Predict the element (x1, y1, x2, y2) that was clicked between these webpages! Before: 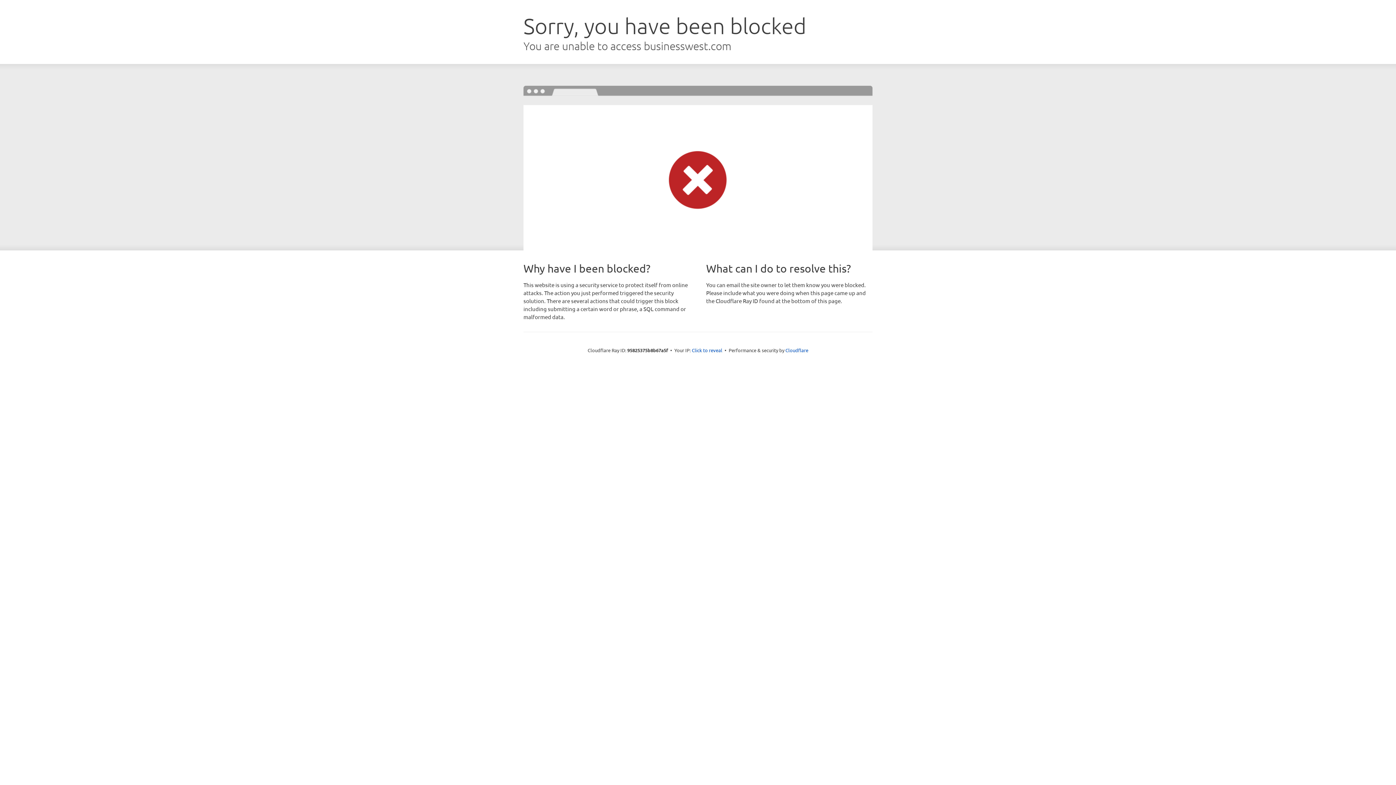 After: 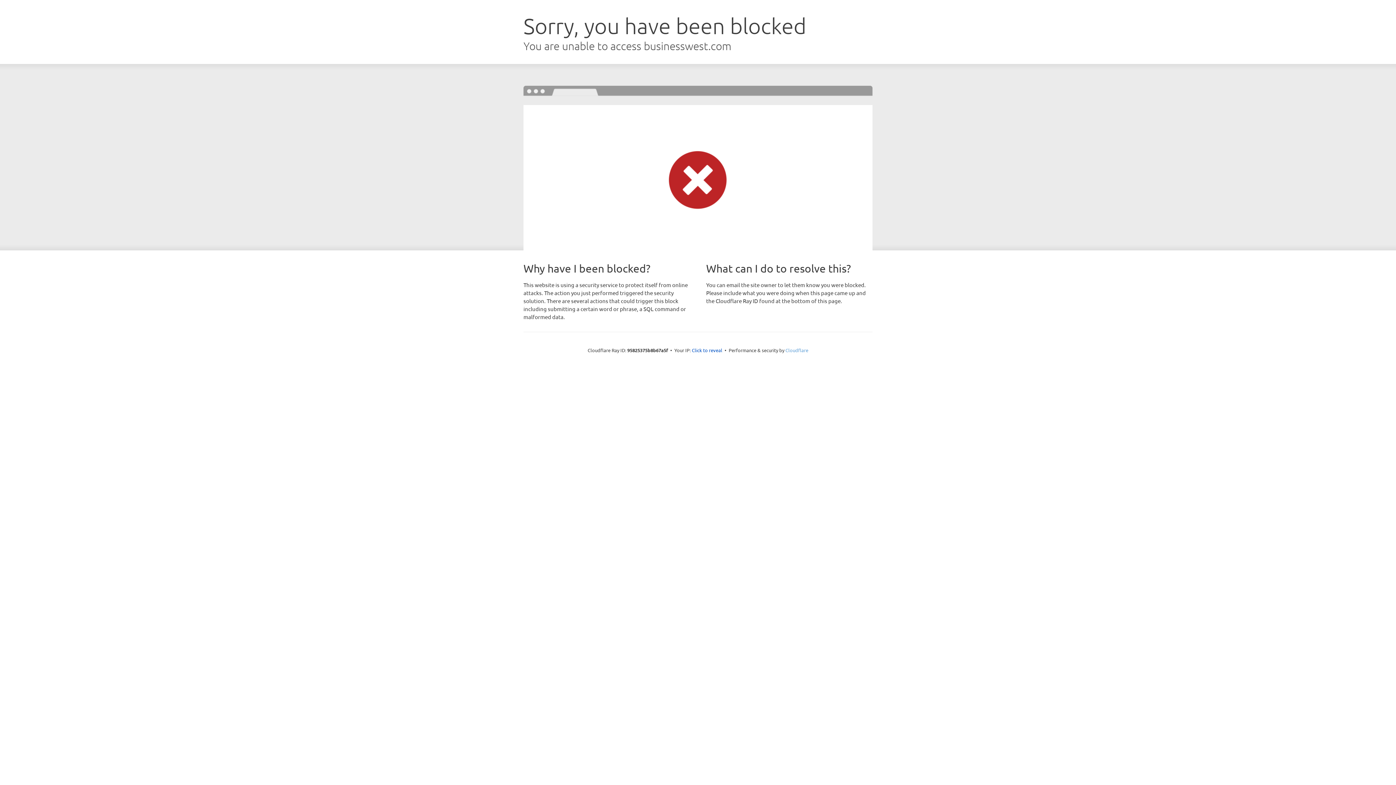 Action: bbox: (785, 347, 808, 353) label: Cloudflare